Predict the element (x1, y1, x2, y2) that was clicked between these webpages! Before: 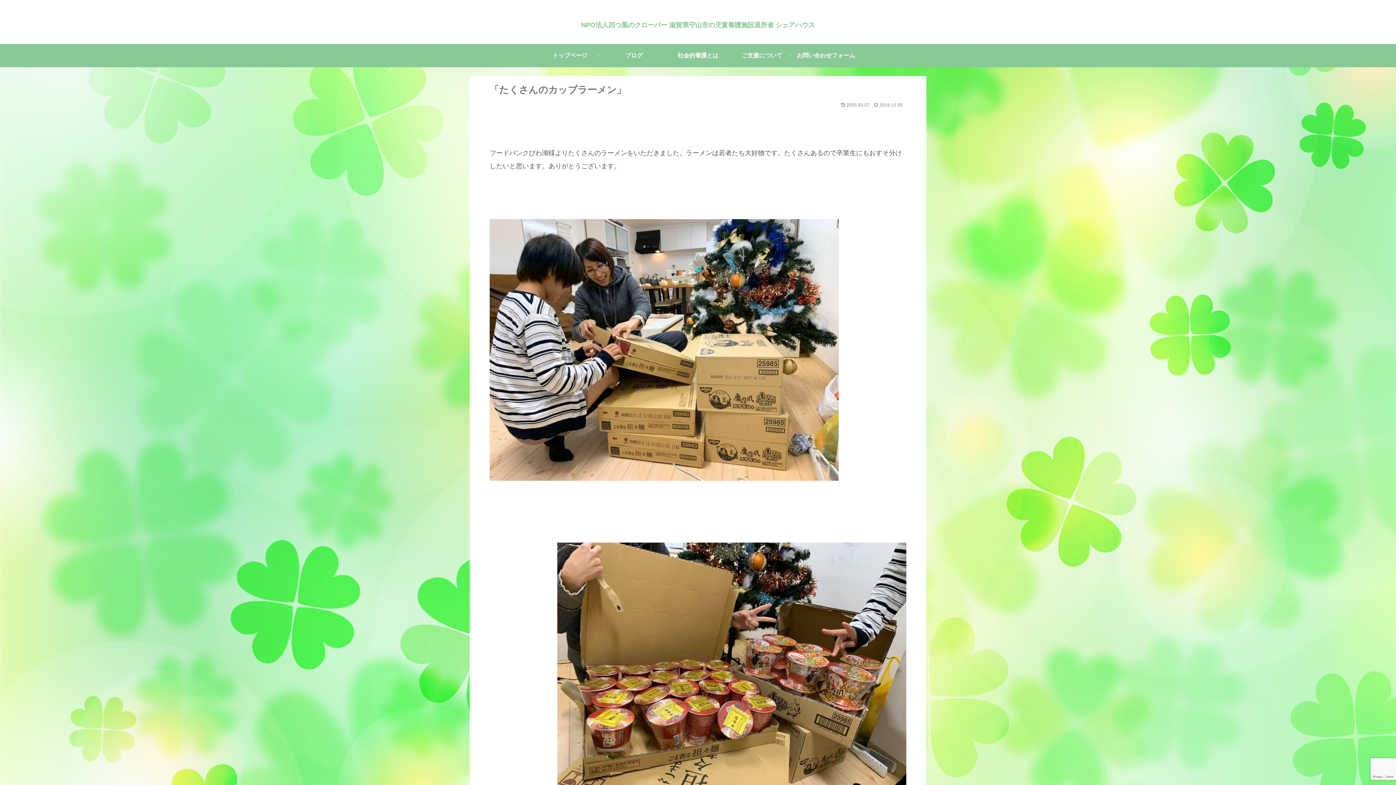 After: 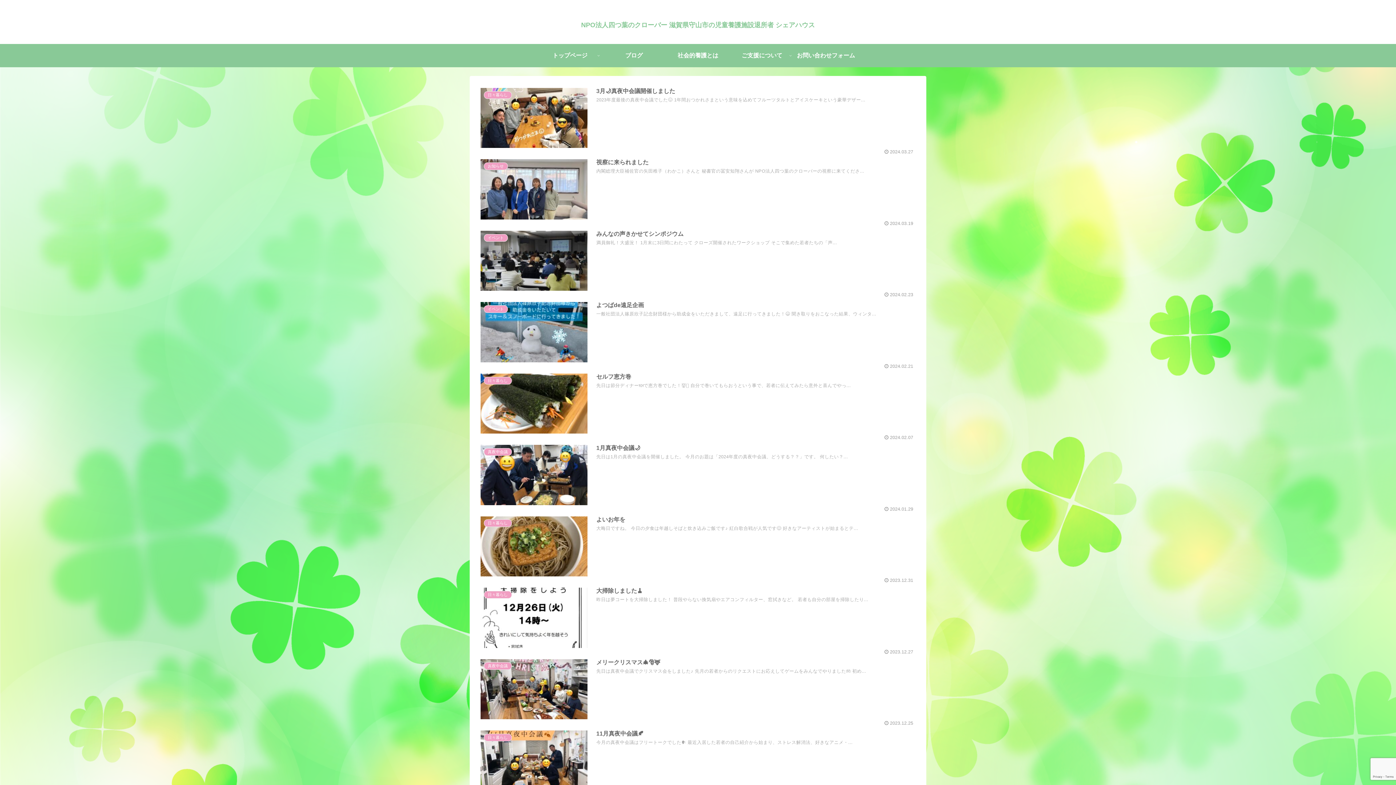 Action: label: ブログ bbox: (602, 43, 666, 67)